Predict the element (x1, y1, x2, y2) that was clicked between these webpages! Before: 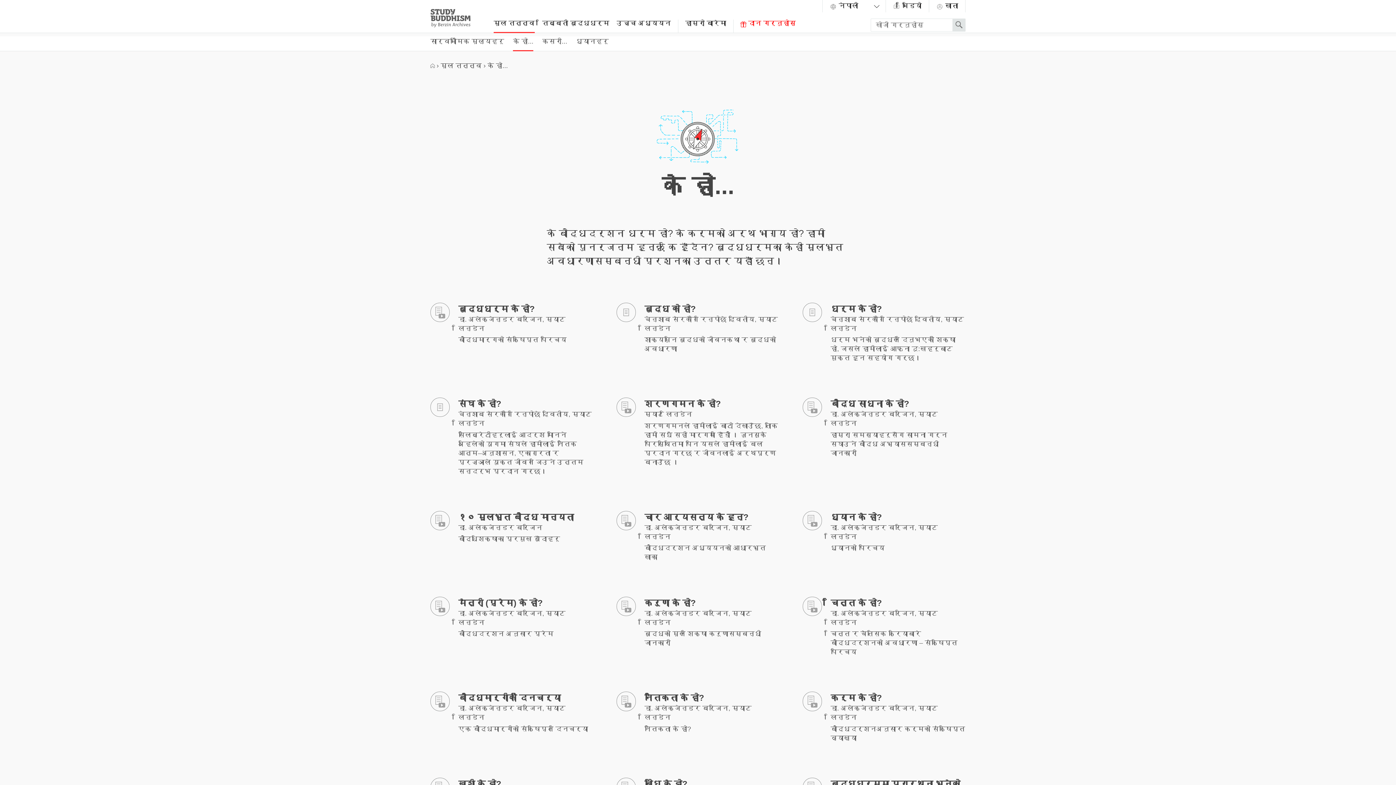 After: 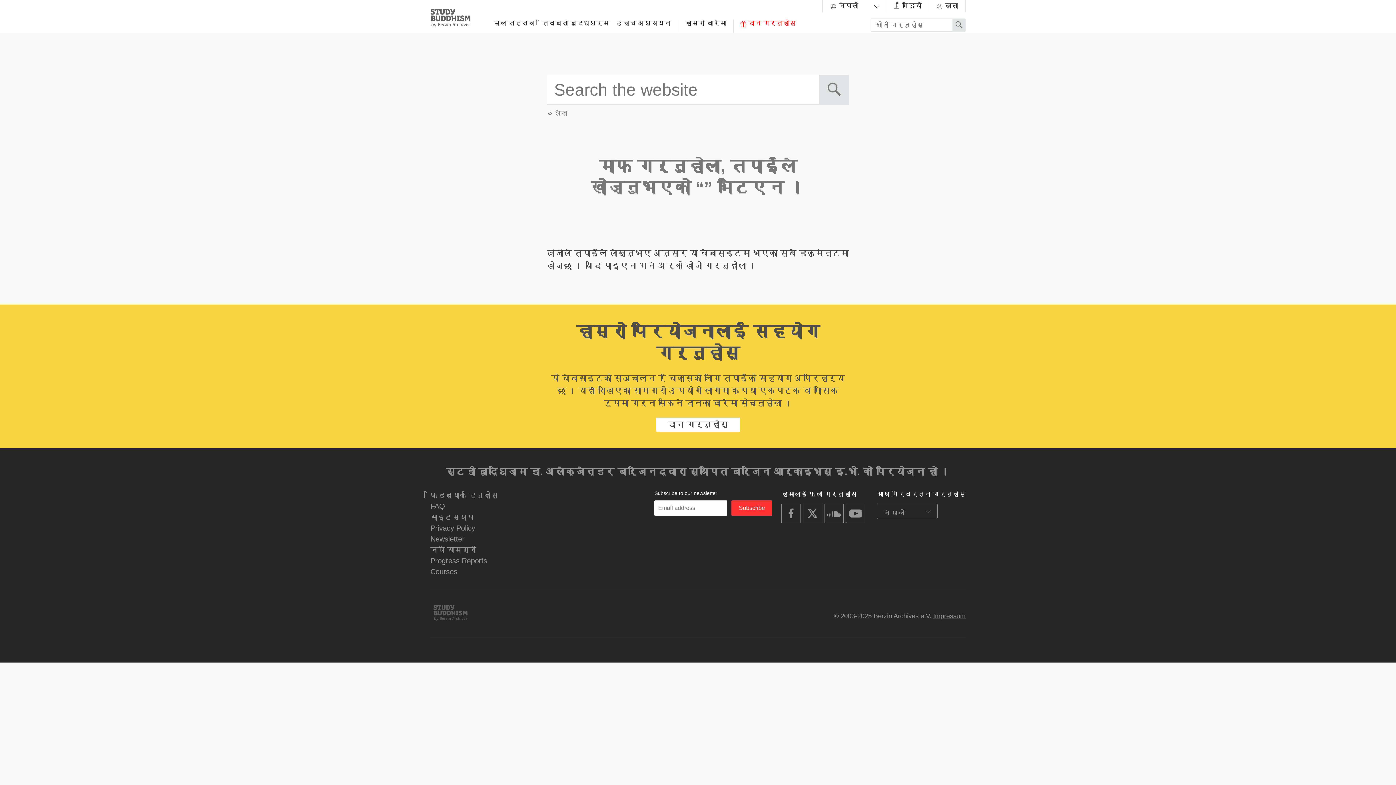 Action: label: Search bbox: (952, 18, 965, 31)